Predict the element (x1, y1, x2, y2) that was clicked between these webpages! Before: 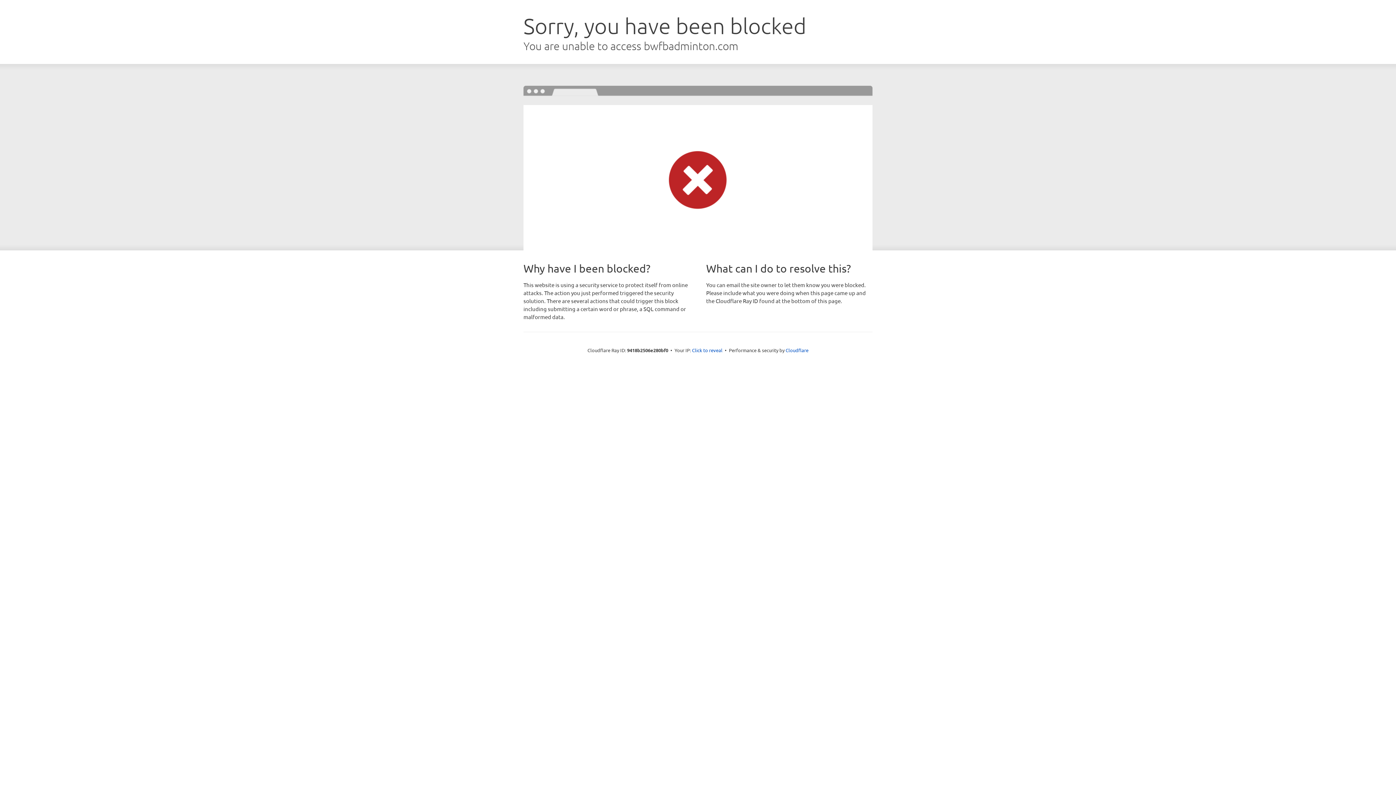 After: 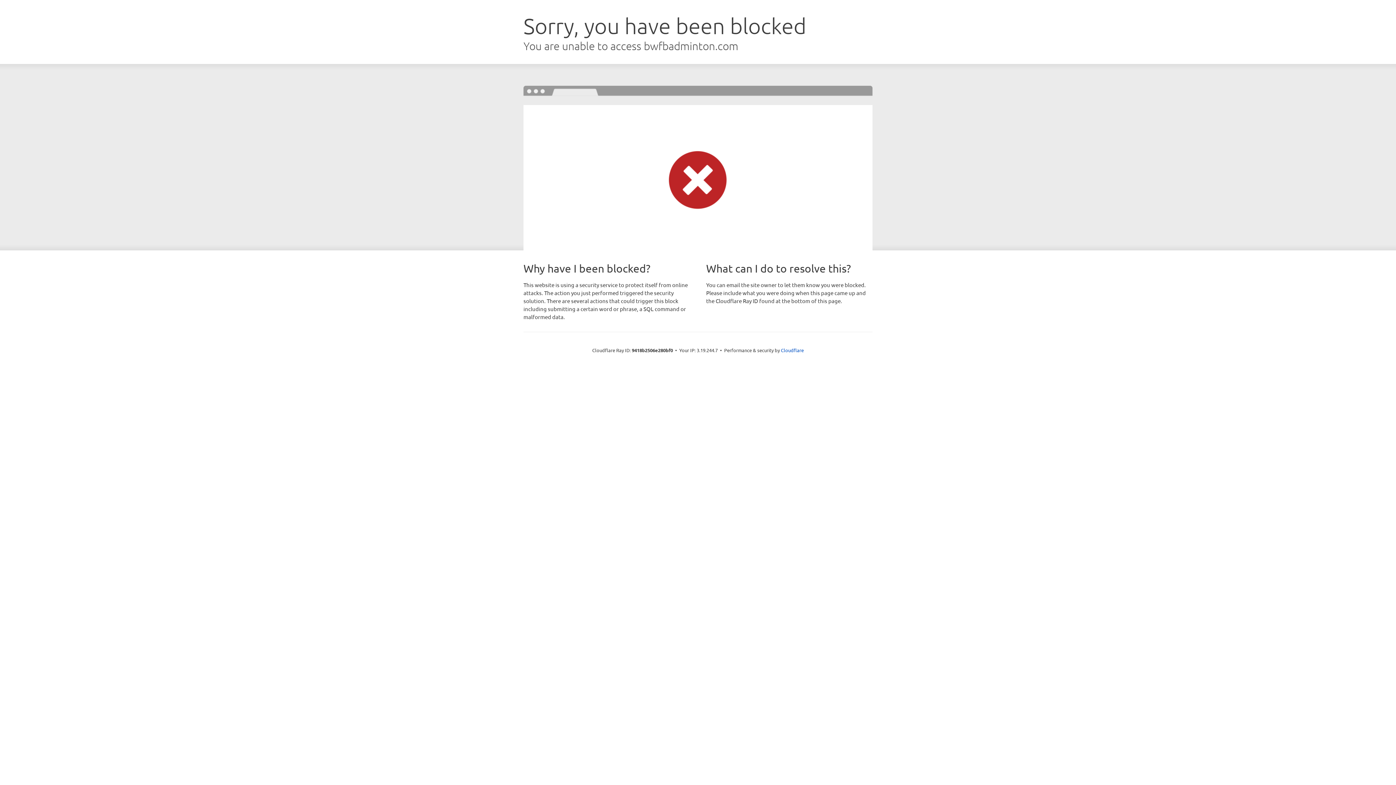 Action: label: Click to reveal bbox: (692, 346, 722, 353)